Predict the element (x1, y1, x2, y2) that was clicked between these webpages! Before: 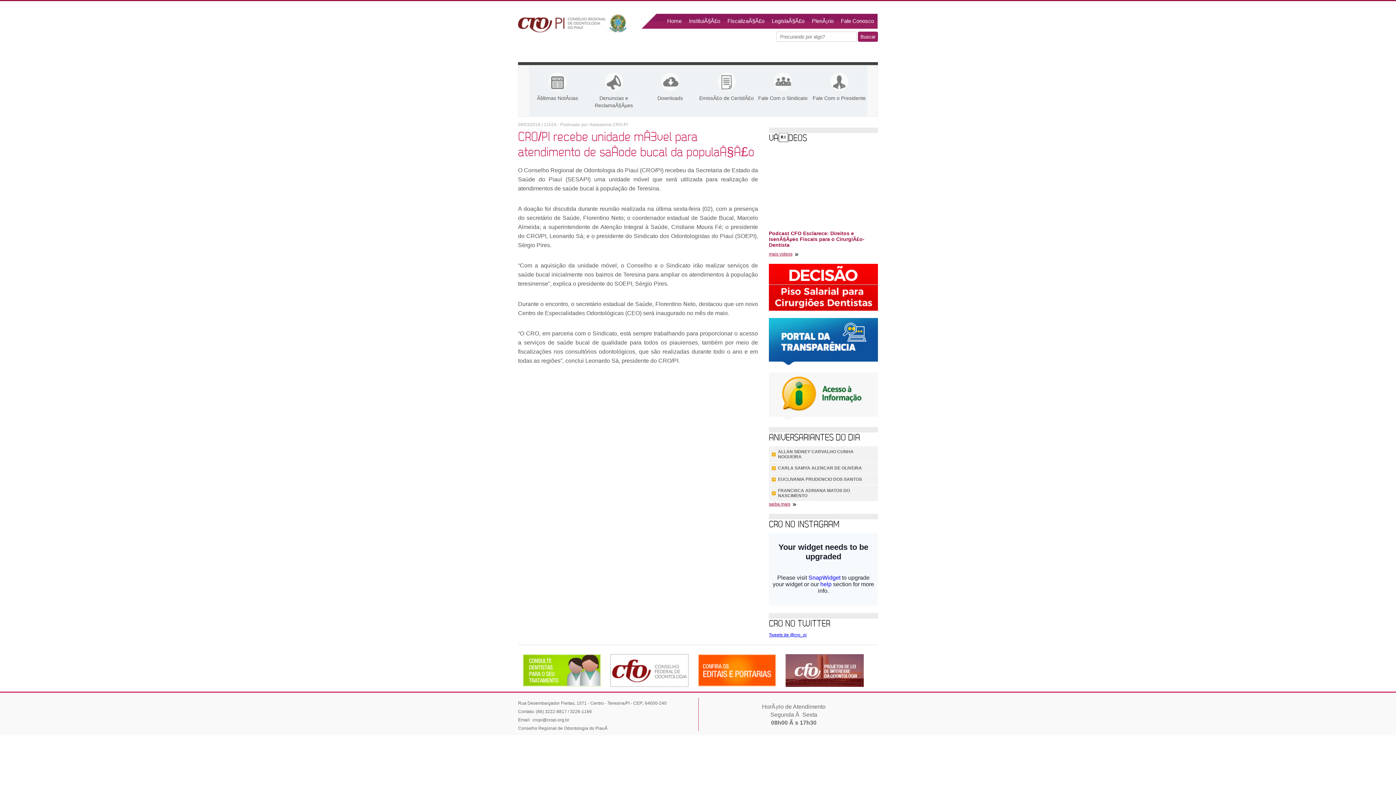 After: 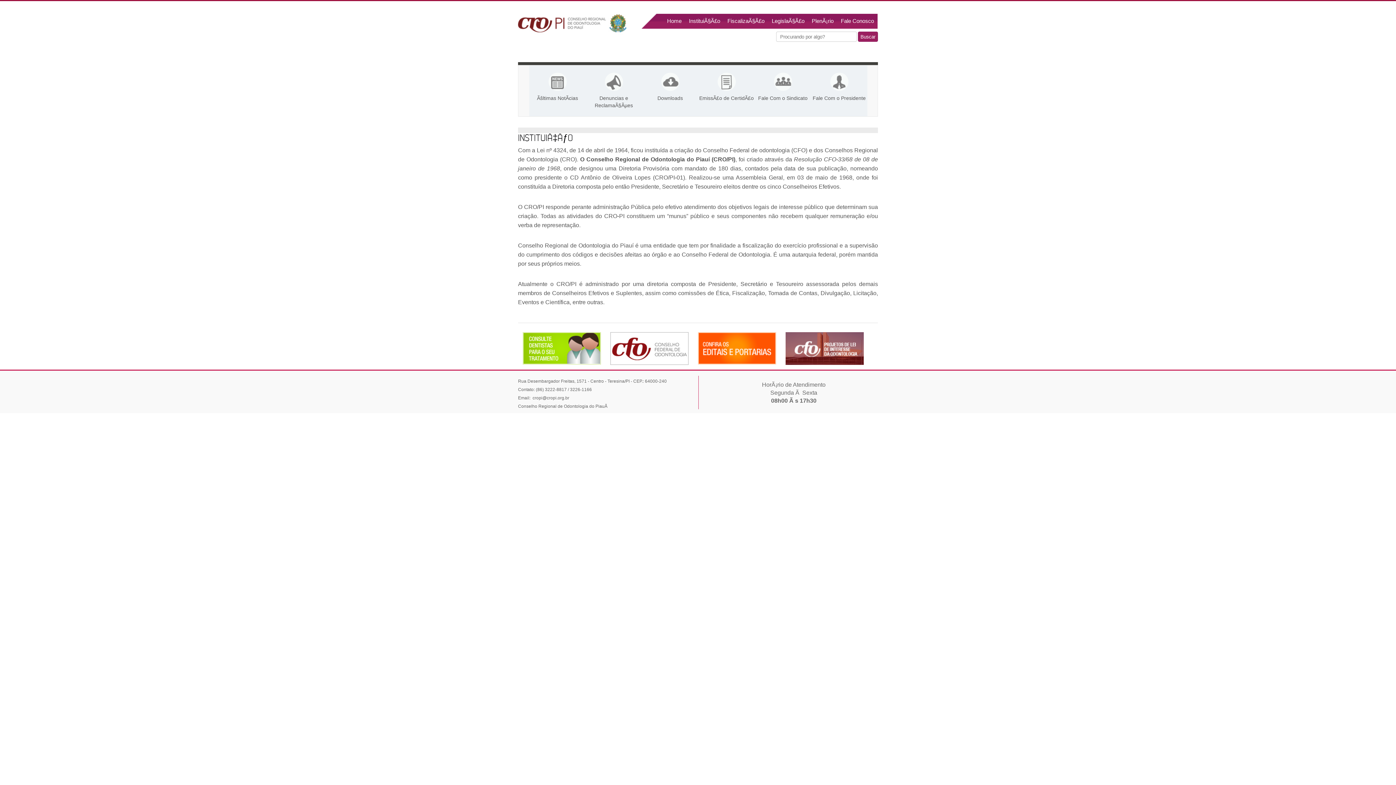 Action: label: InstituiÃ§Ã£o bbox: (685, 12, 724, 29)